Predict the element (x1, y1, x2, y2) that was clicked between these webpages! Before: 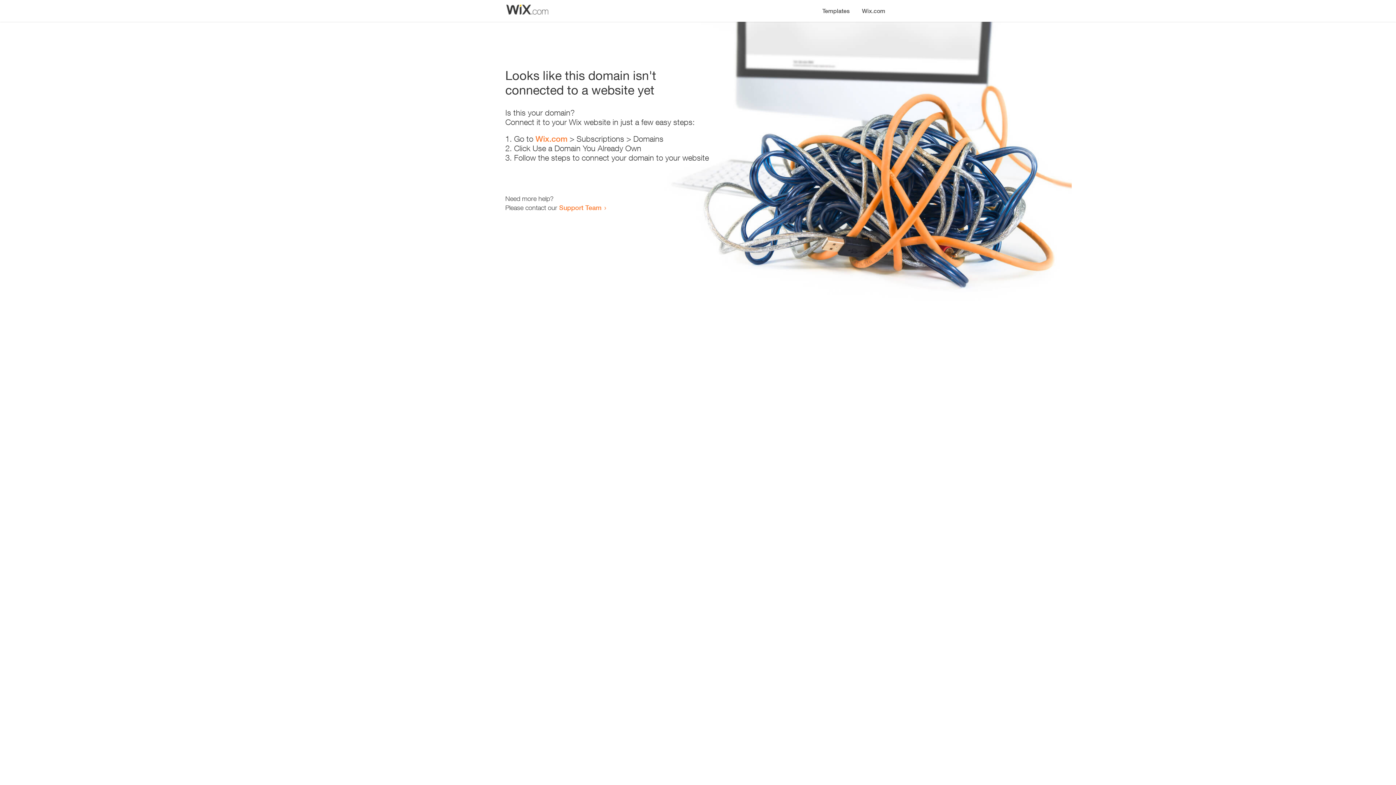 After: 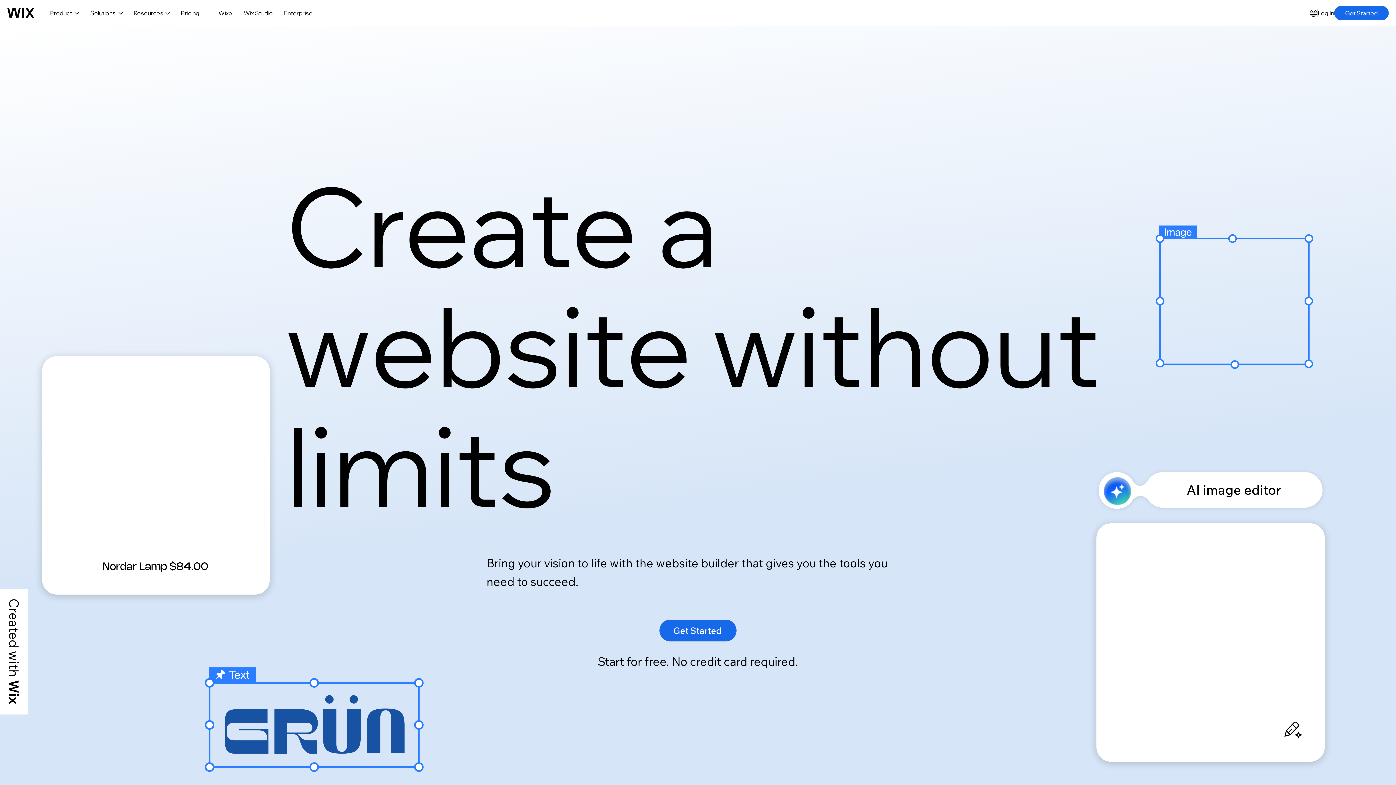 Action: bbox: (856, 0, 890, 14) label: Wix.com